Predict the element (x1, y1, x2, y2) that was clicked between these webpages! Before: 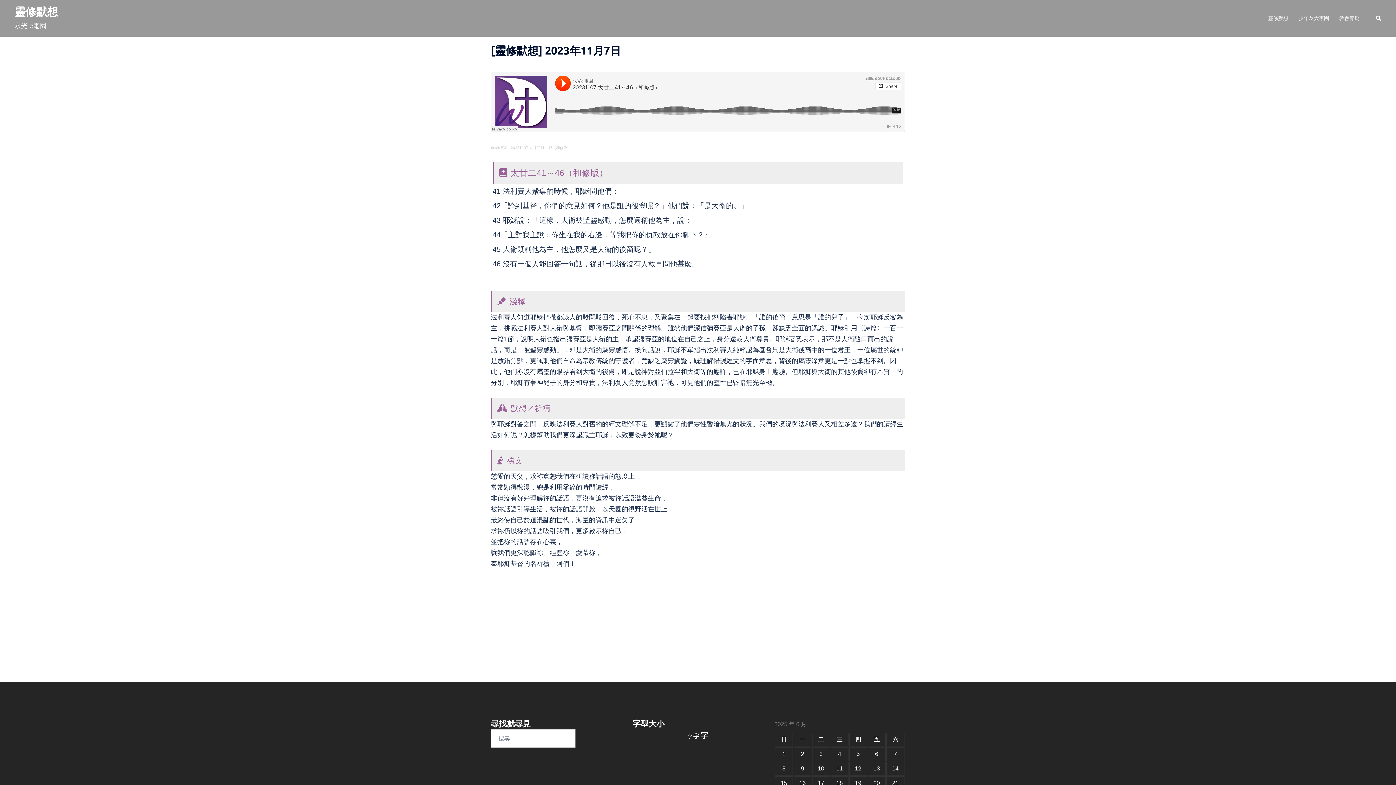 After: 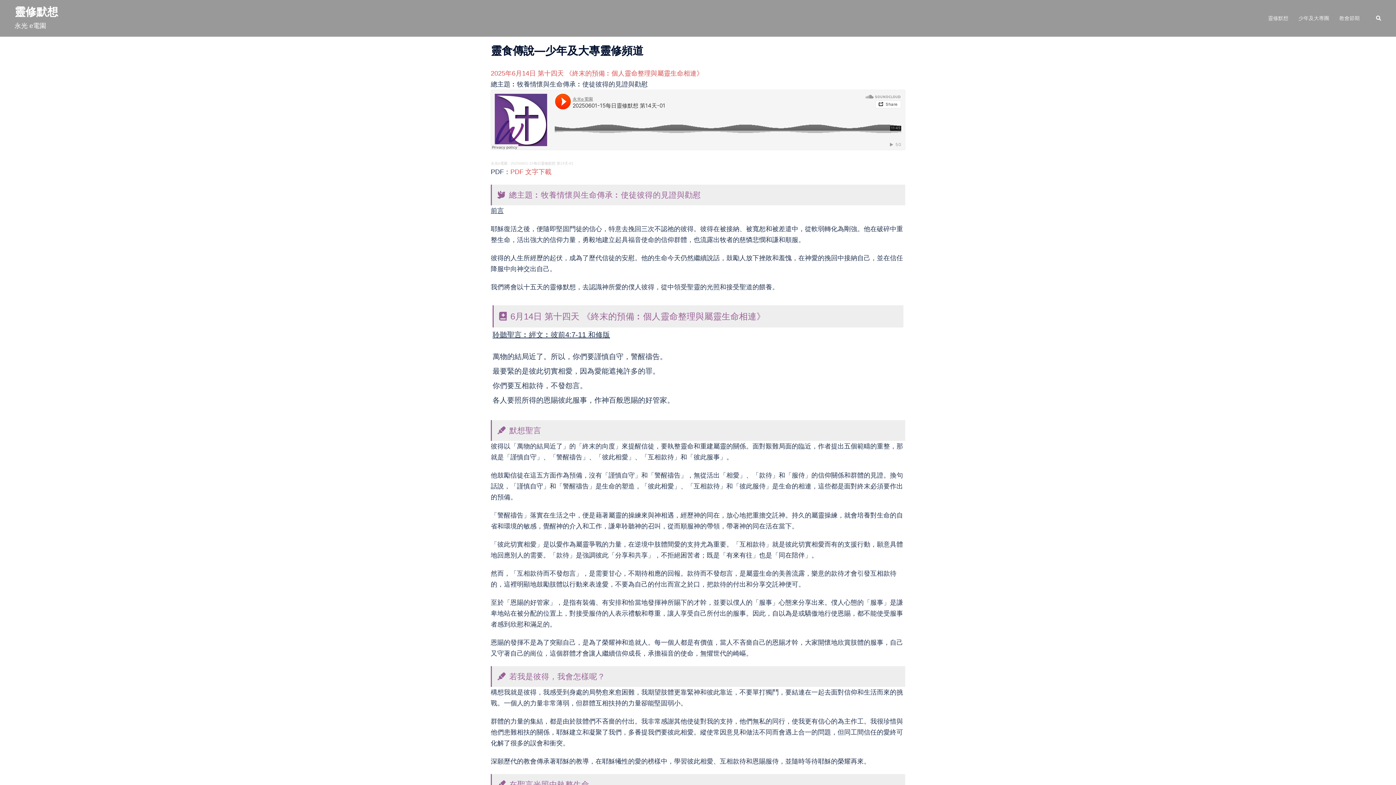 Action: label: 少年及大專團 bbox: (1298, 14, 1329, 22)